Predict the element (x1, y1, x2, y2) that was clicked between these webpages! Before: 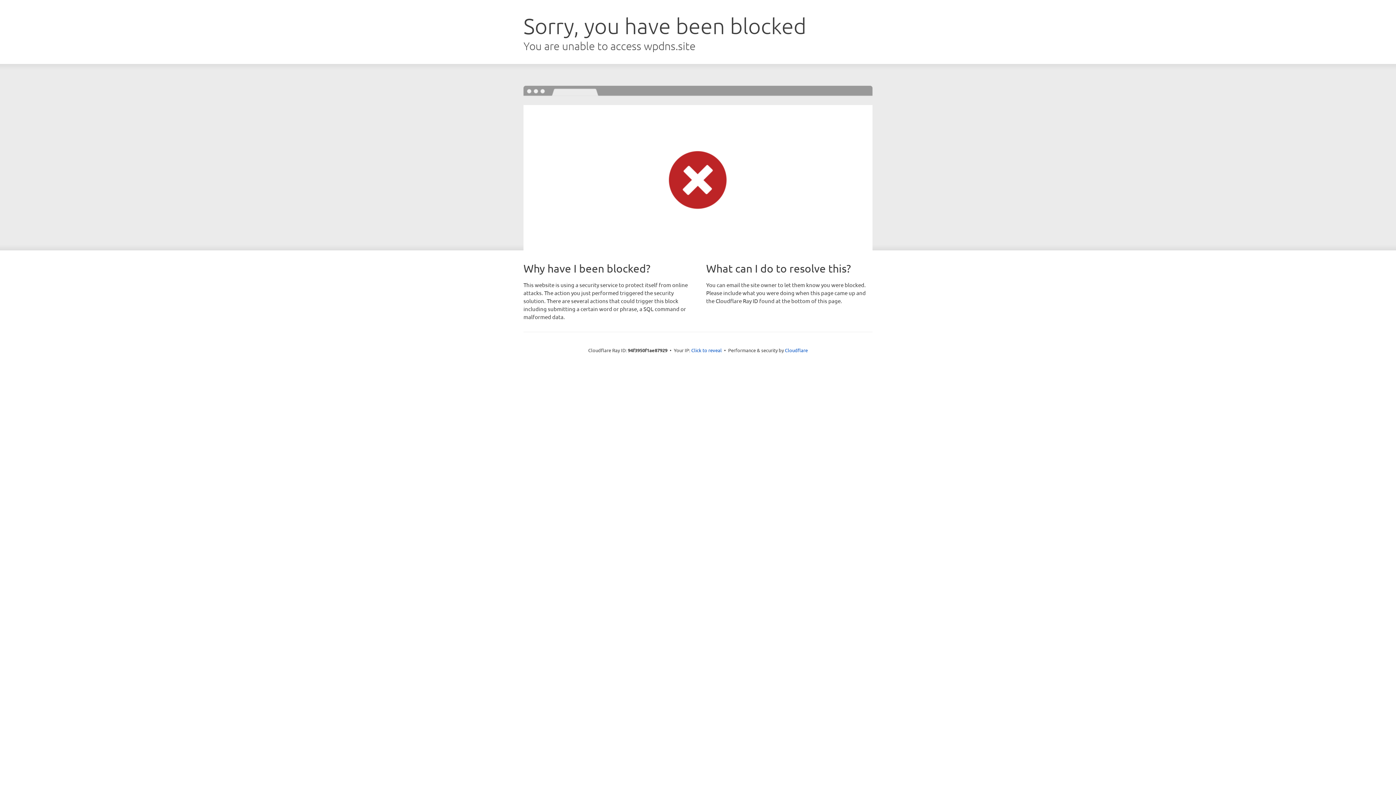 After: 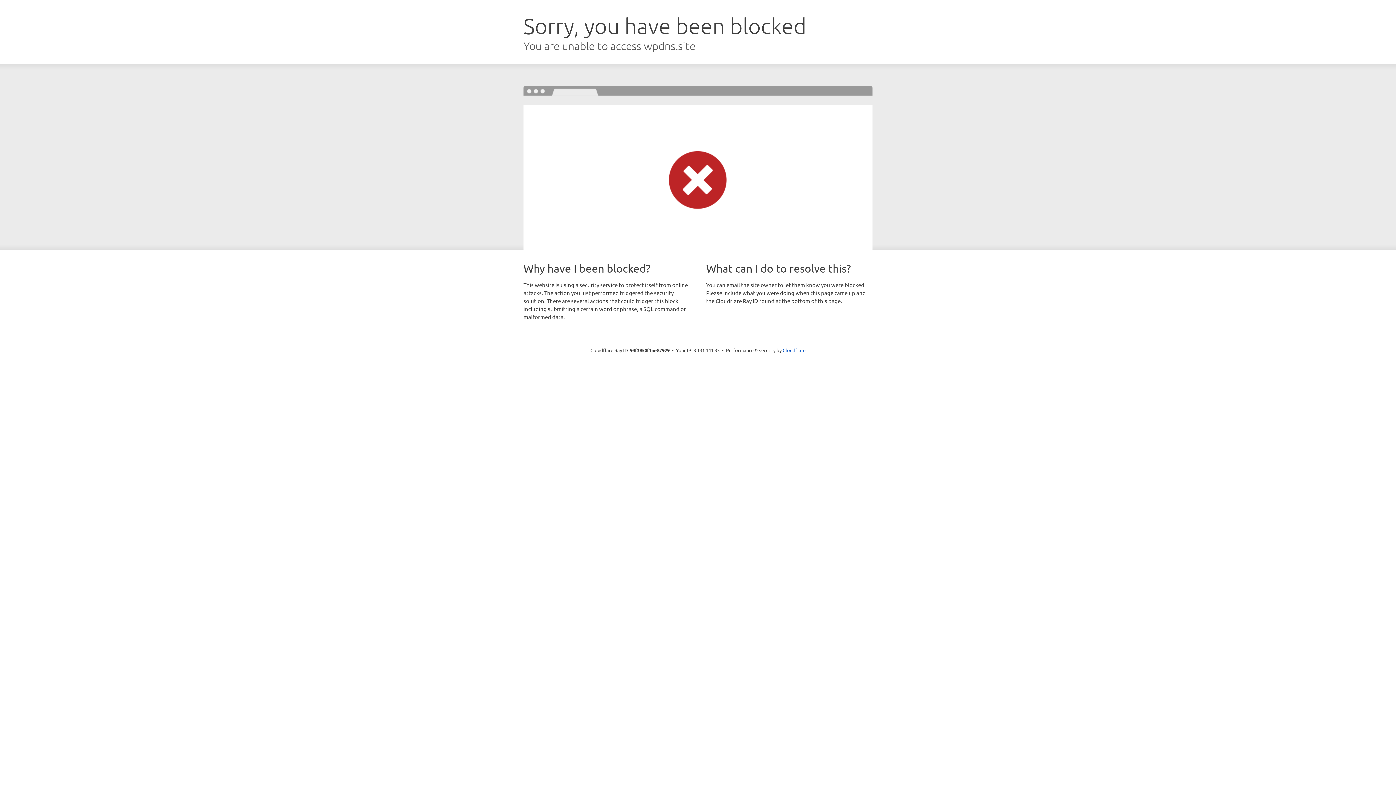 Action: bbox: (691, 346, 722, 353) label: Click to reveal